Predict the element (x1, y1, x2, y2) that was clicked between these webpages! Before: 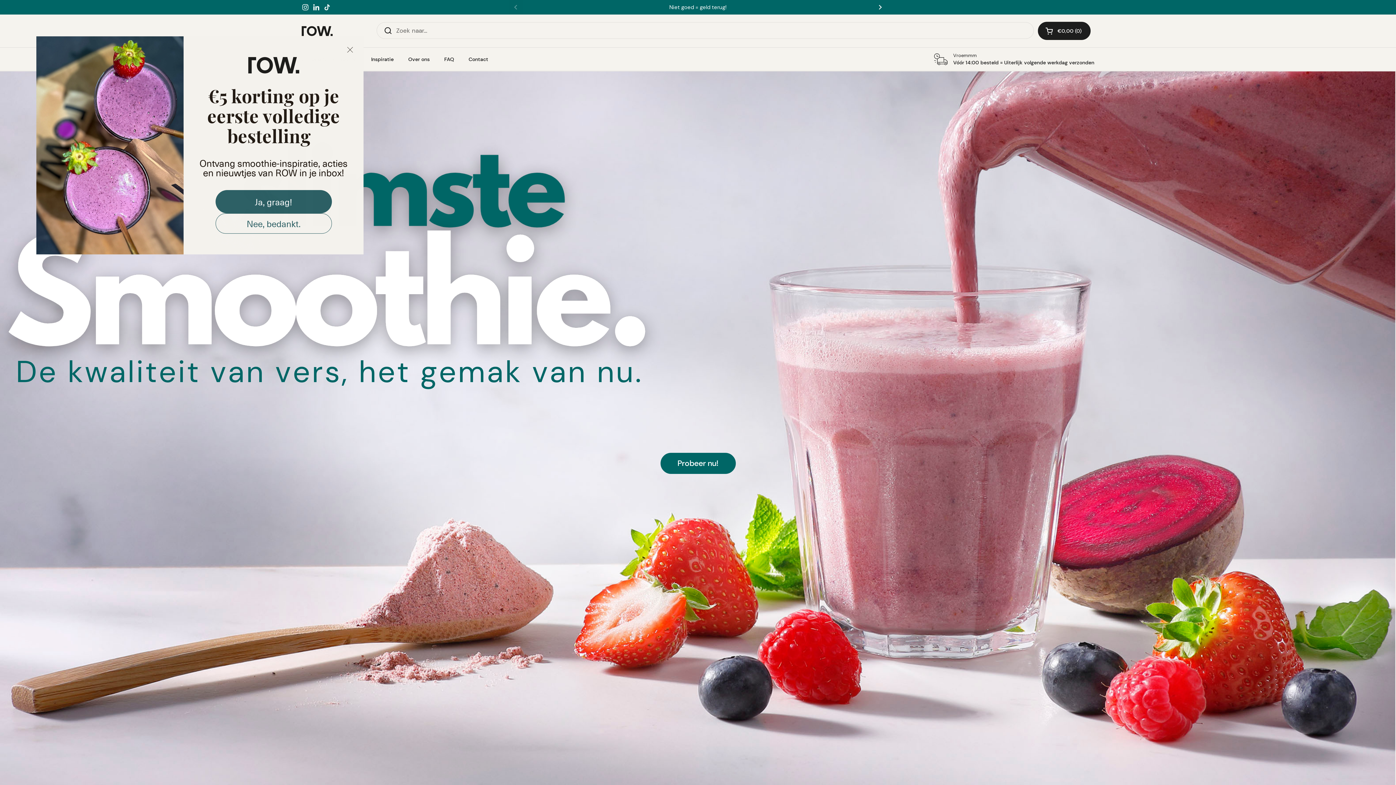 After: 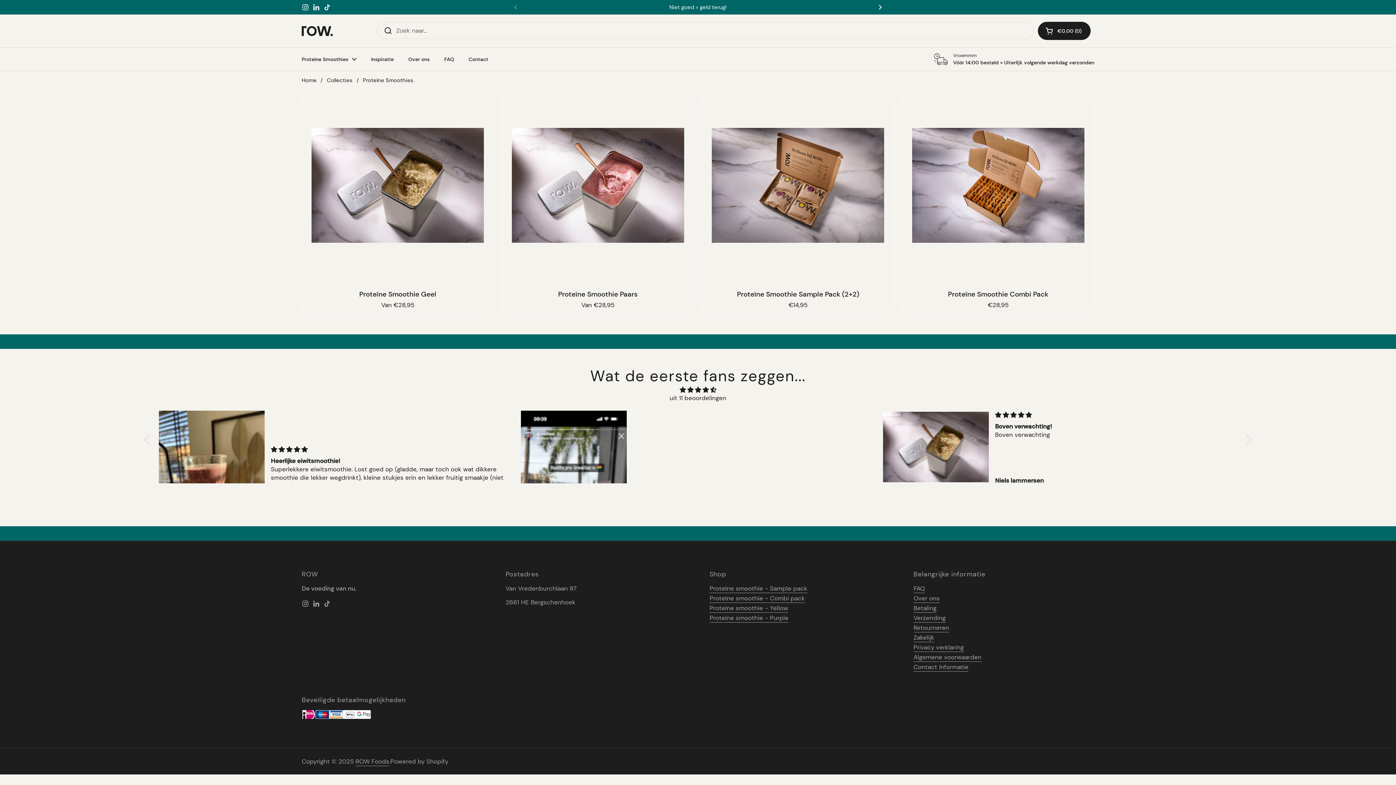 Action: bbox: (660, 453, 735, 474) label: Probeer nu!